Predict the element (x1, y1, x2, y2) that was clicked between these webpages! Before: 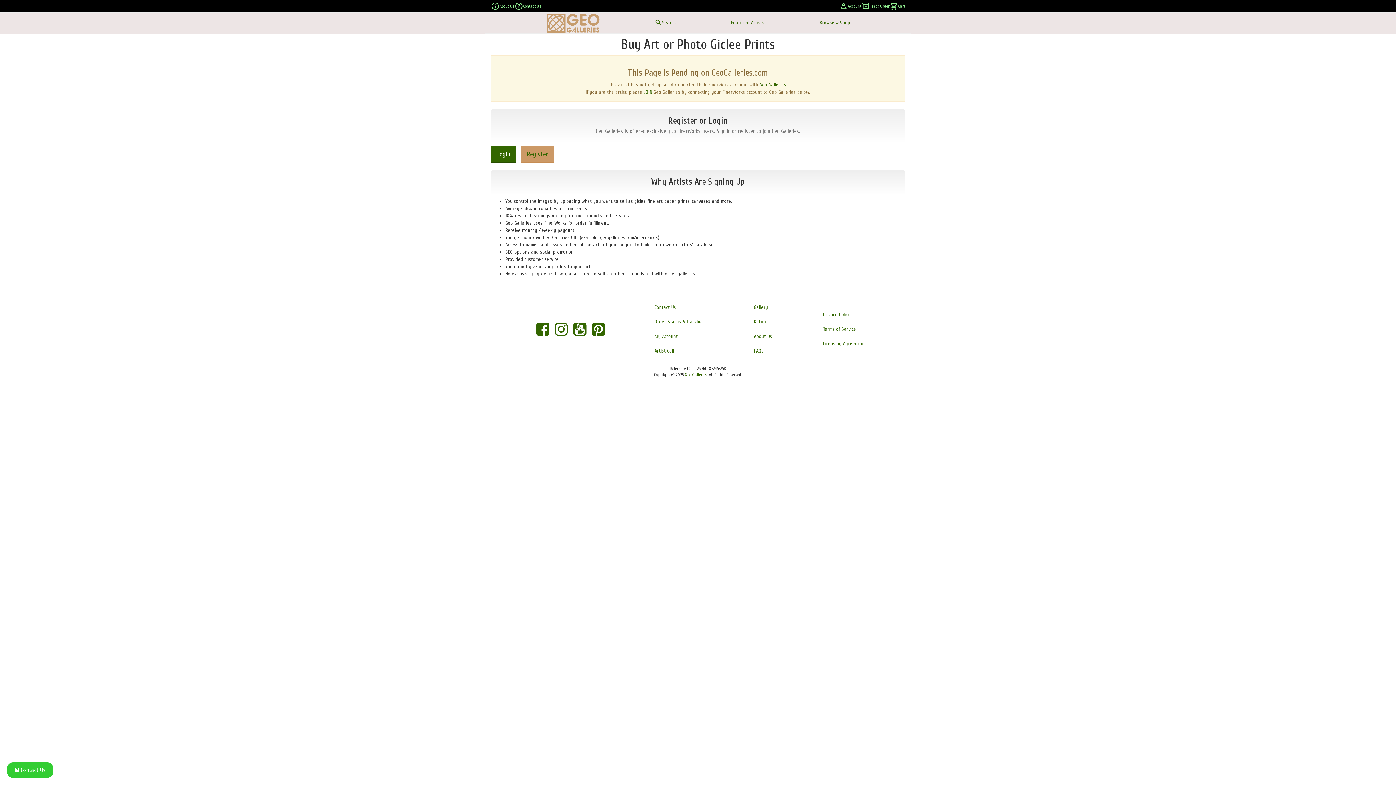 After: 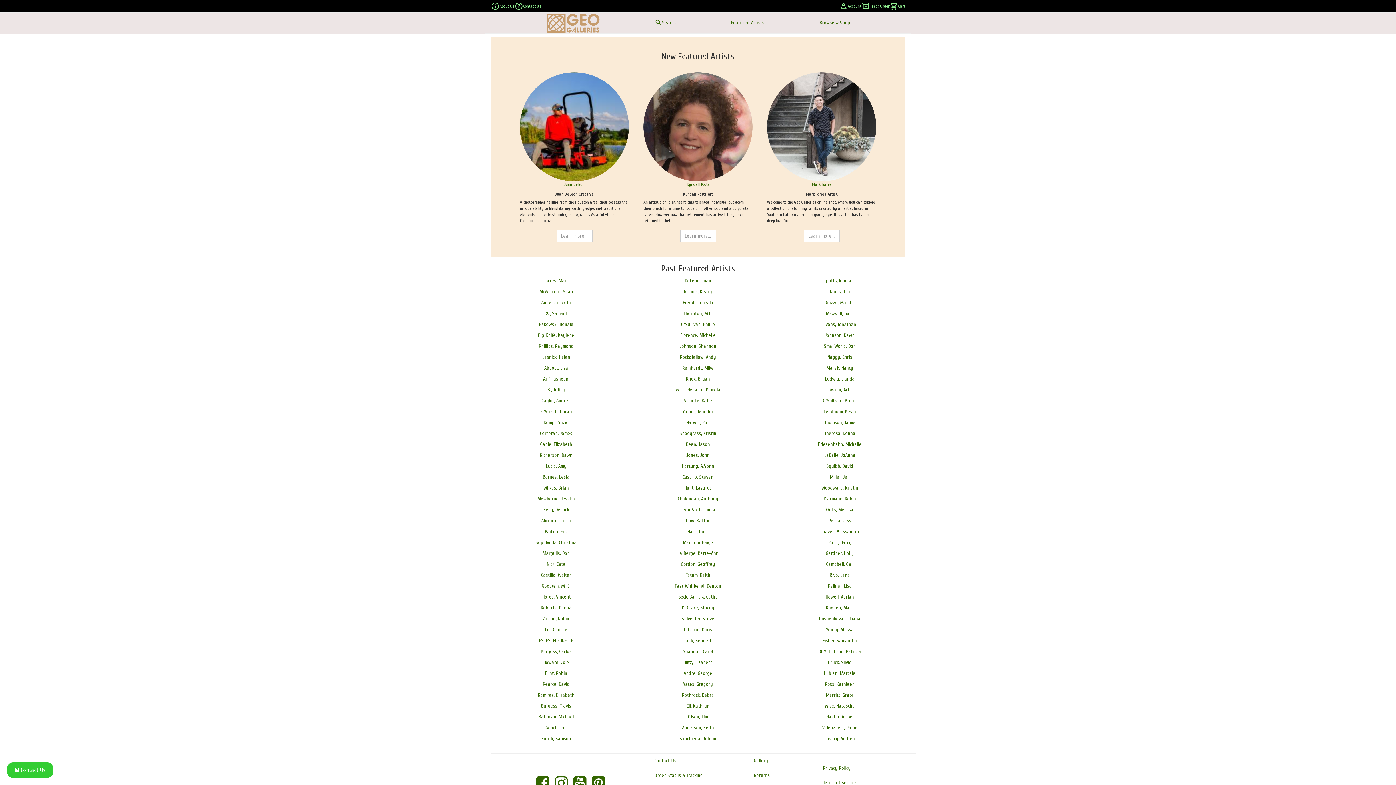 Action: bbox: (731, 19, 764, 25) label: Featured Artists